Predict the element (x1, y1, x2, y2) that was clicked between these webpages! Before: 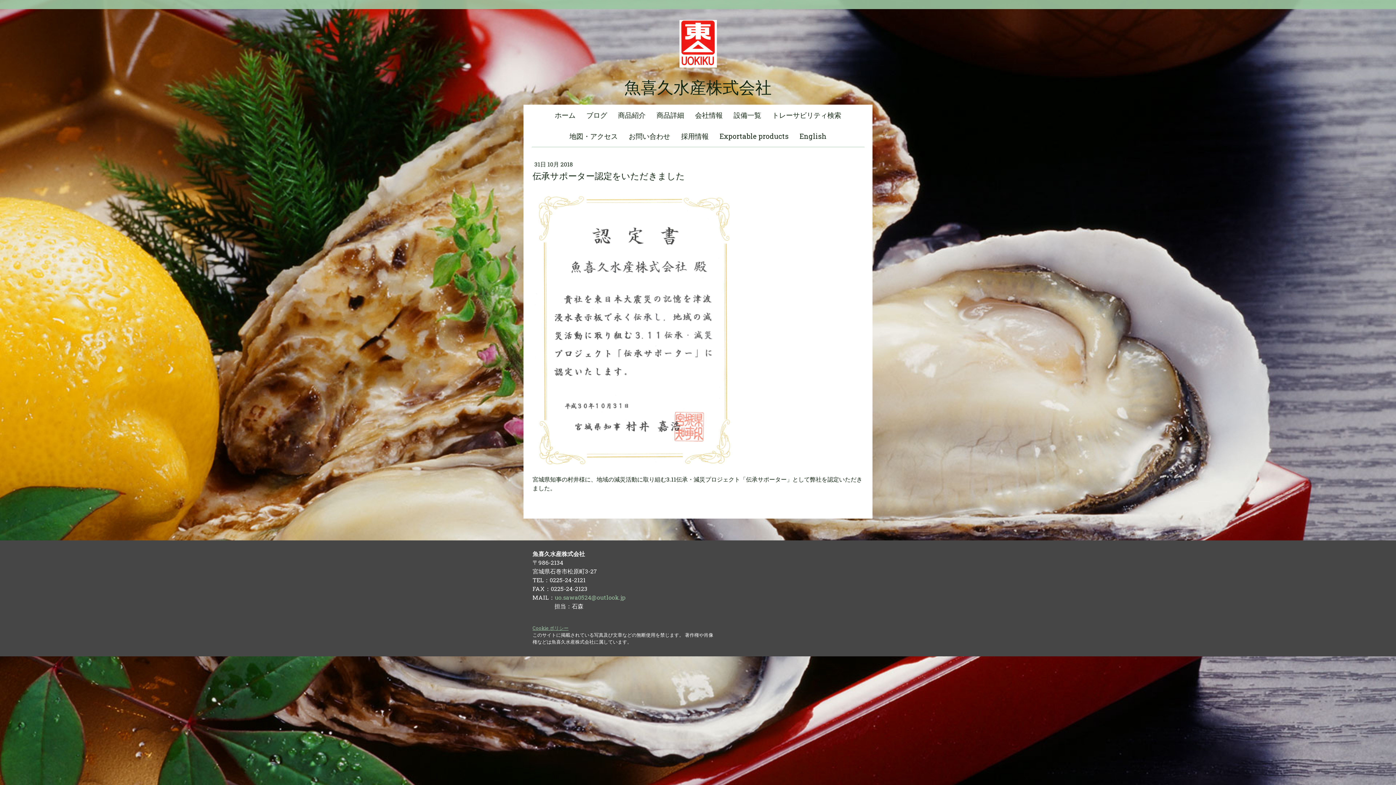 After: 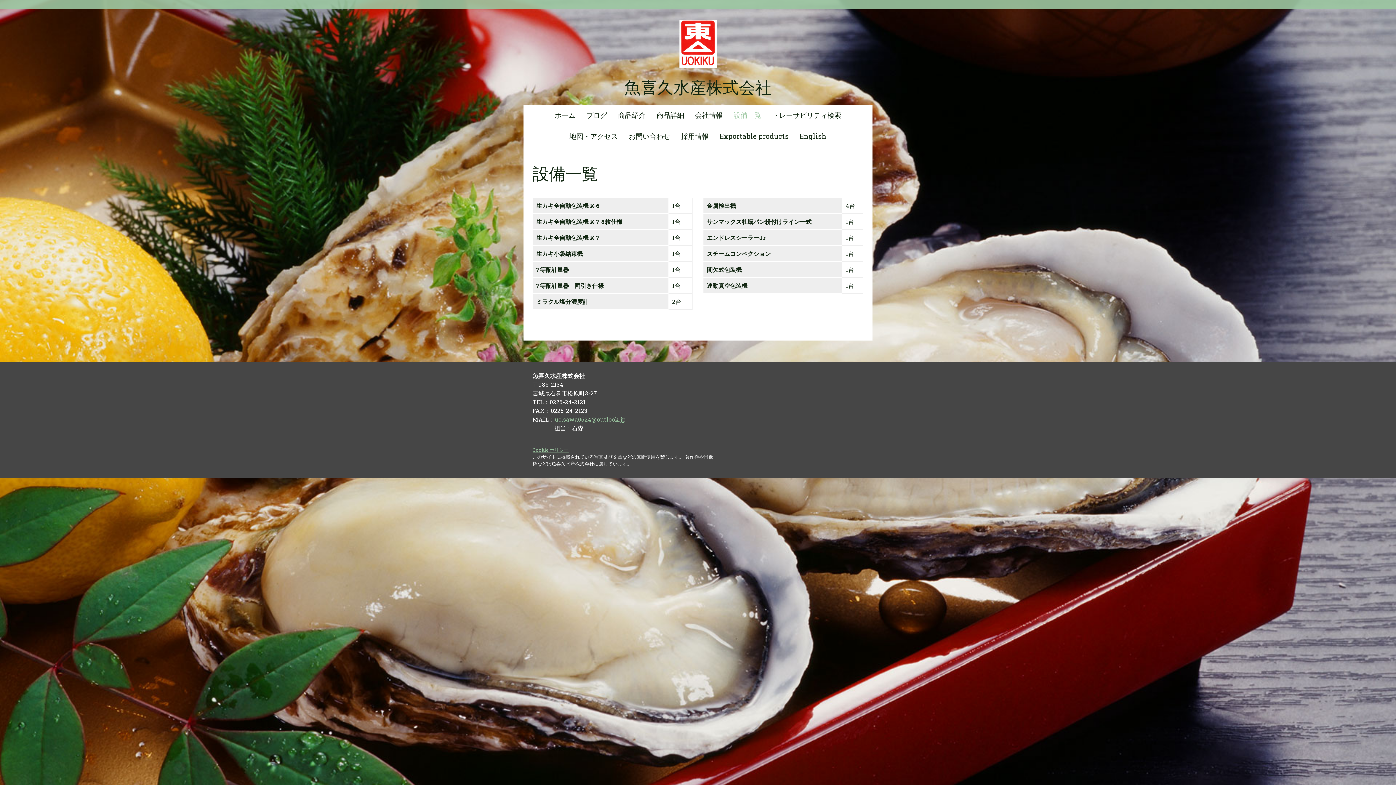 Action: label: 設備一覧 bbox: (728, 104, 766, 125)